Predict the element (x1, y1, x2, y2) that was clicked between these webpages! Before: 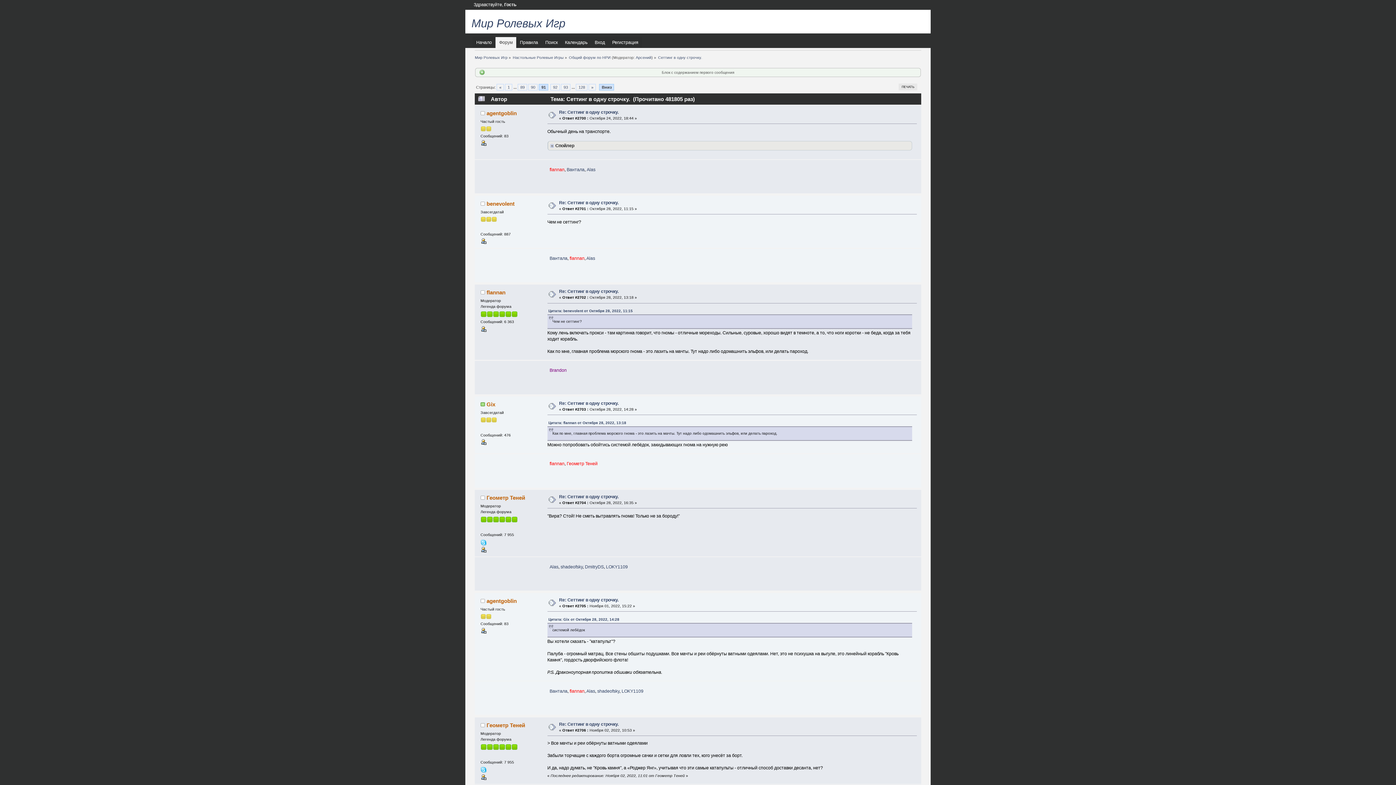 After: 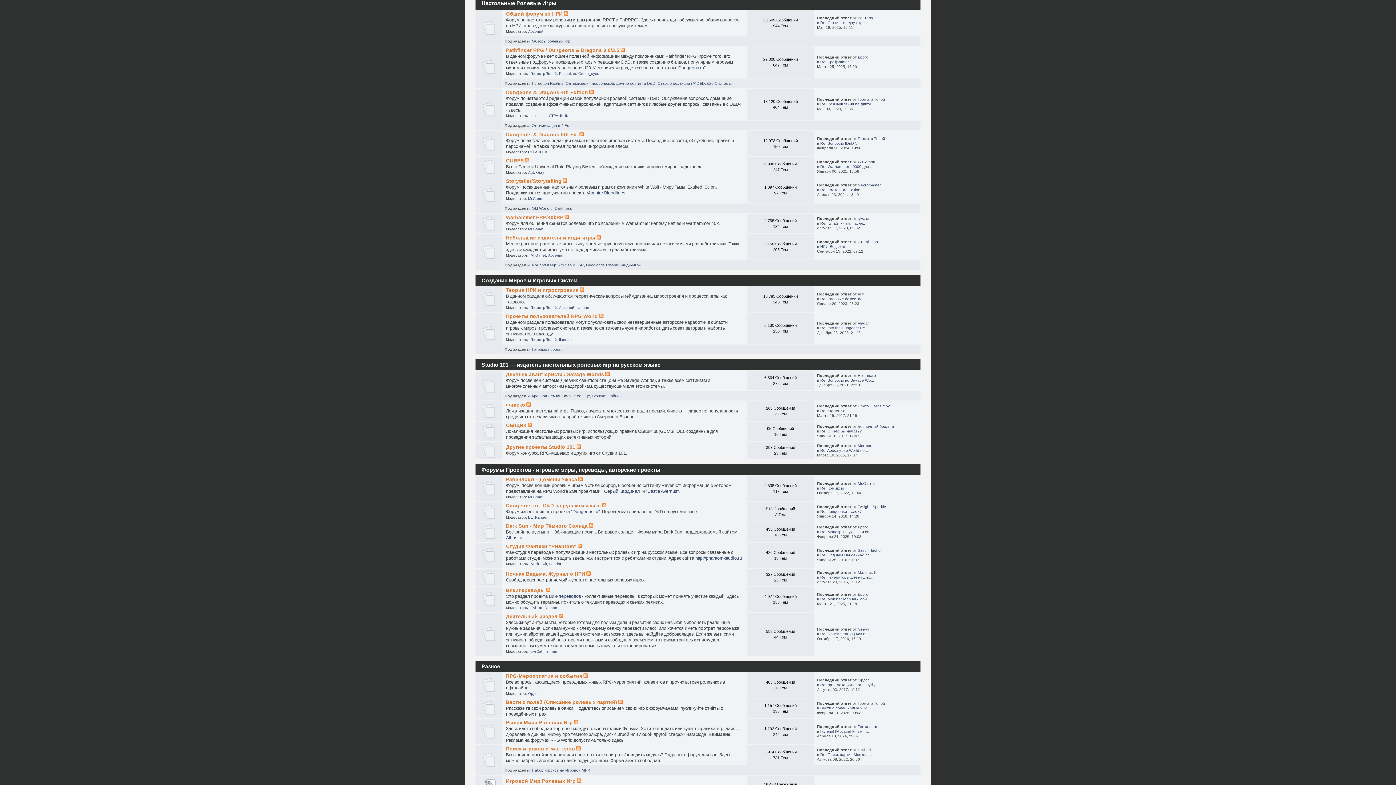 Action: bbox: (512, 55, 563, 59) label: Настольные Ролевые Игры